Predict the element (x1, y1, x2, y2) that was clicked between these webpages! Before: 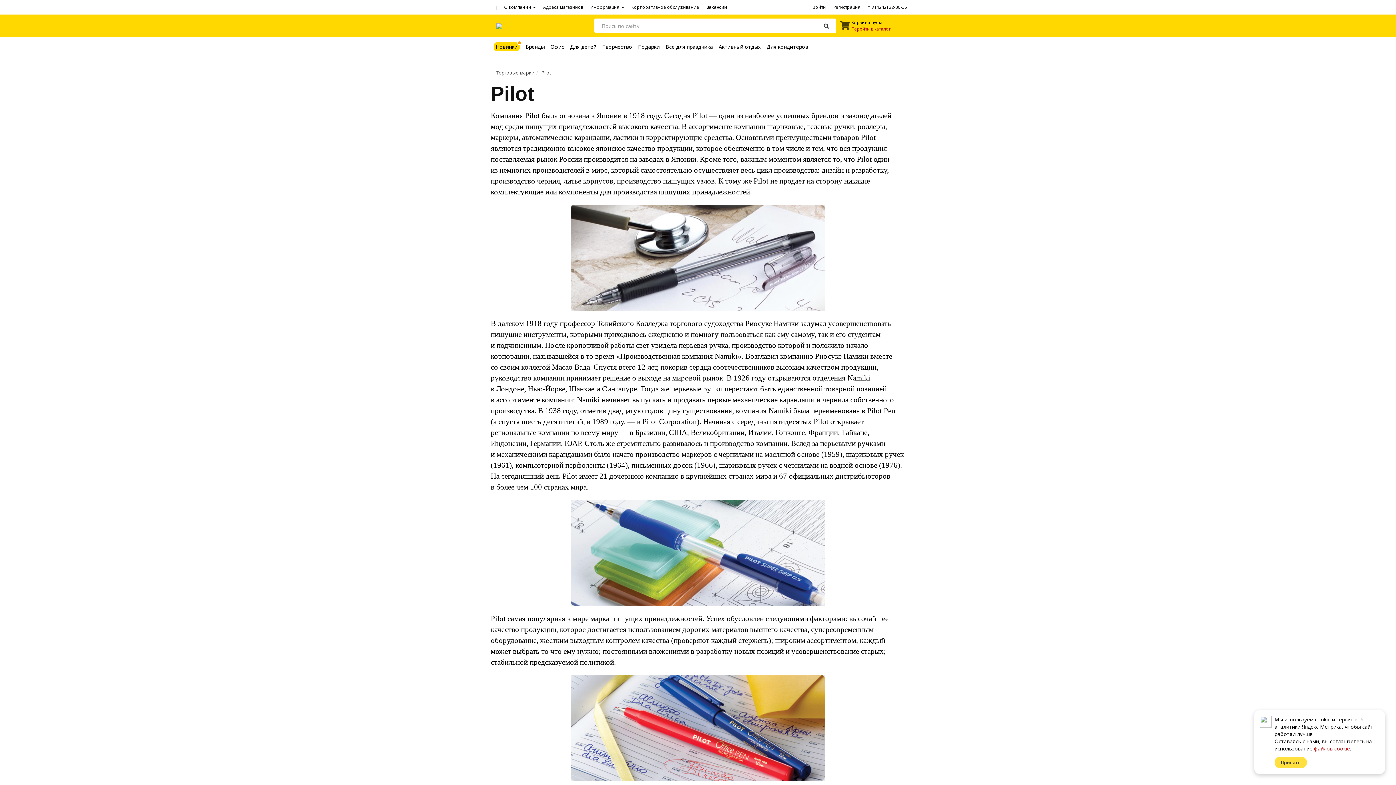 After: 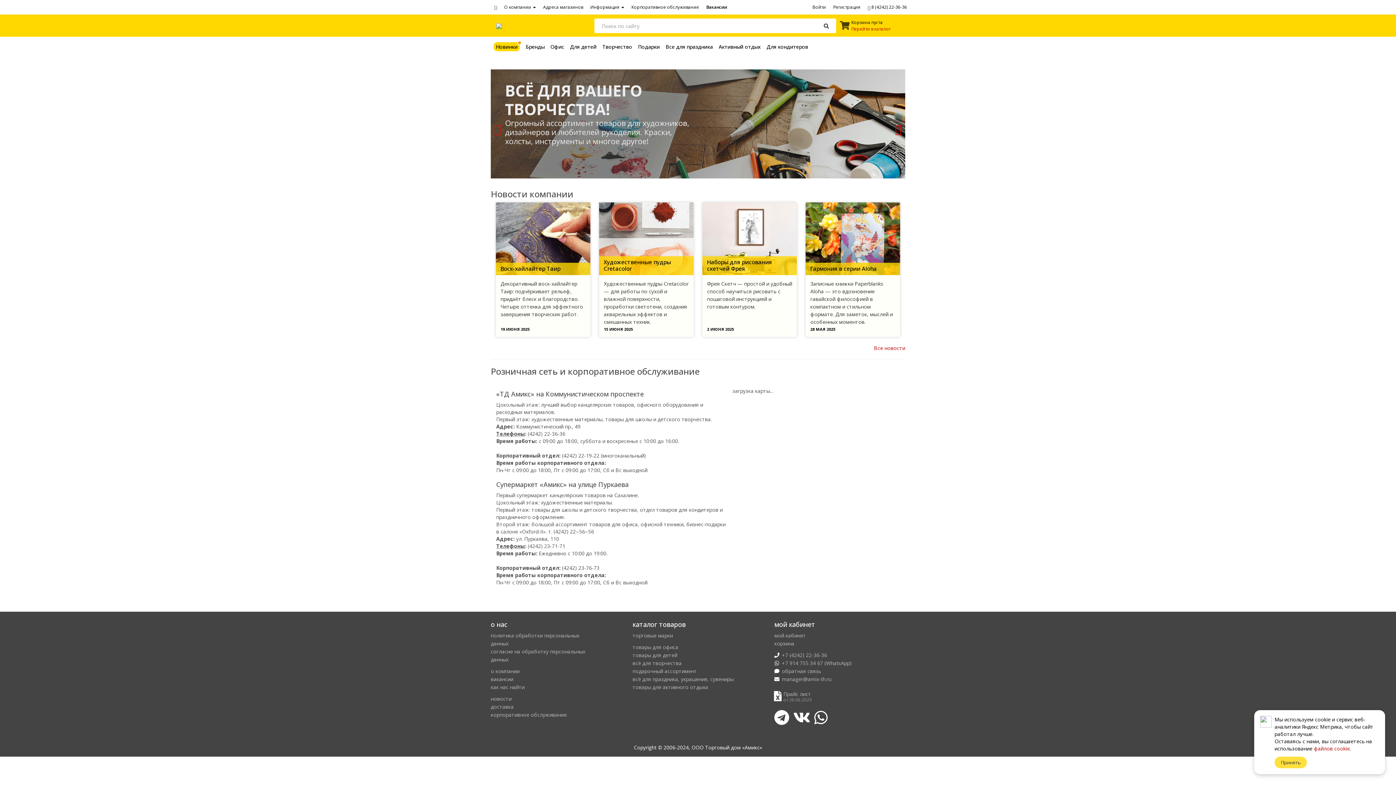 Action: bbox: (490, 0, 500, 14)